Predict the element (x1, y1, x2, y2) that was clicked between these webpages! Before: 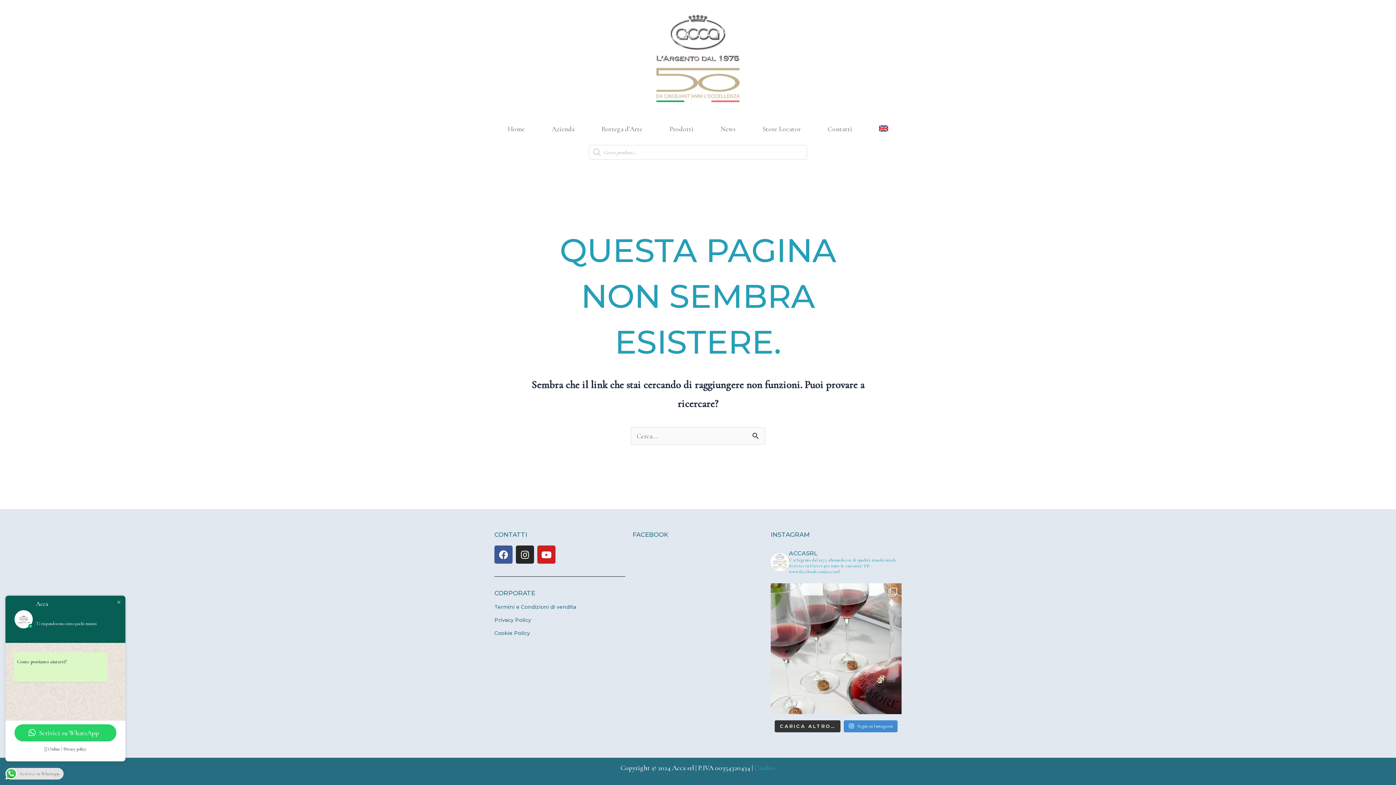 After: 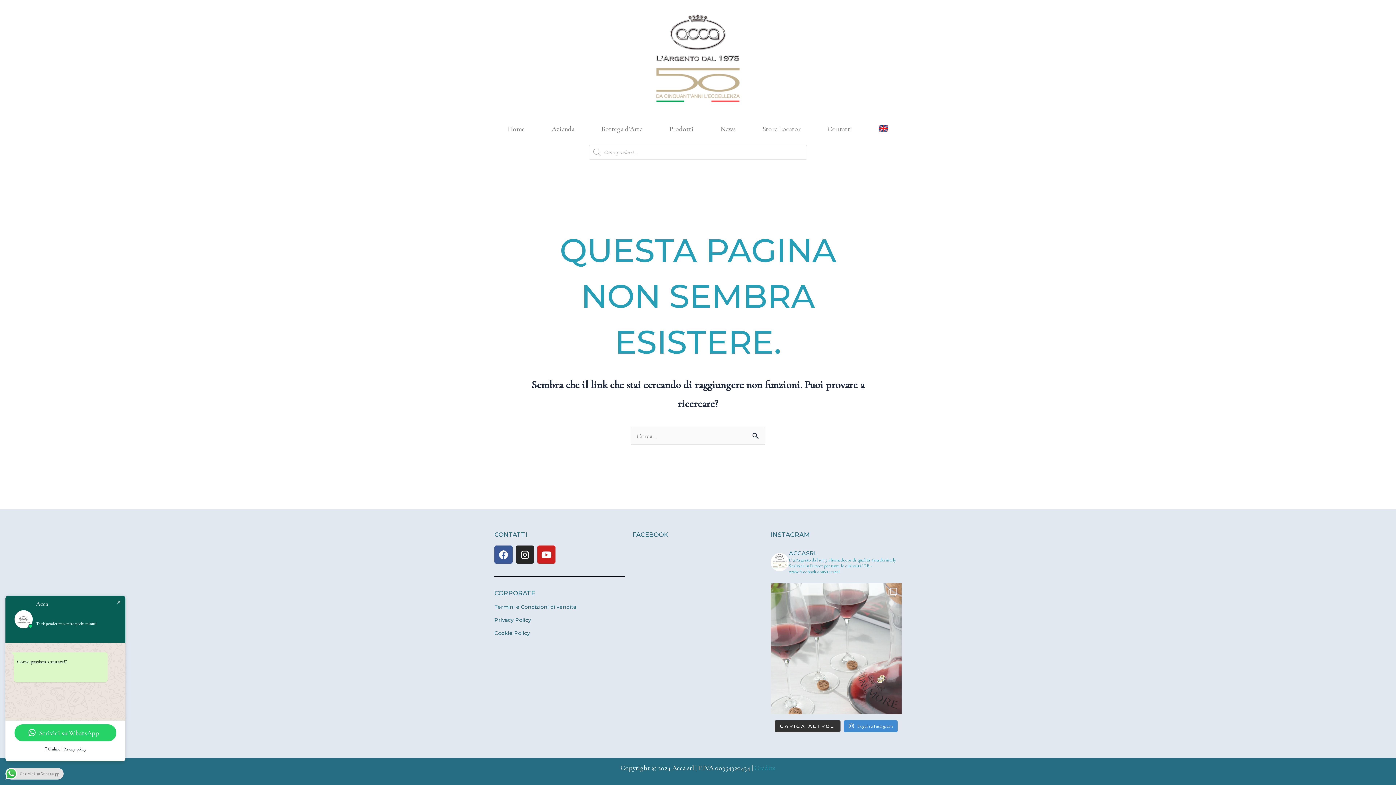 Action: bbox: (770, 583, 901, 714) label: Cerchi il regalo perfetto per gli amanti del buon